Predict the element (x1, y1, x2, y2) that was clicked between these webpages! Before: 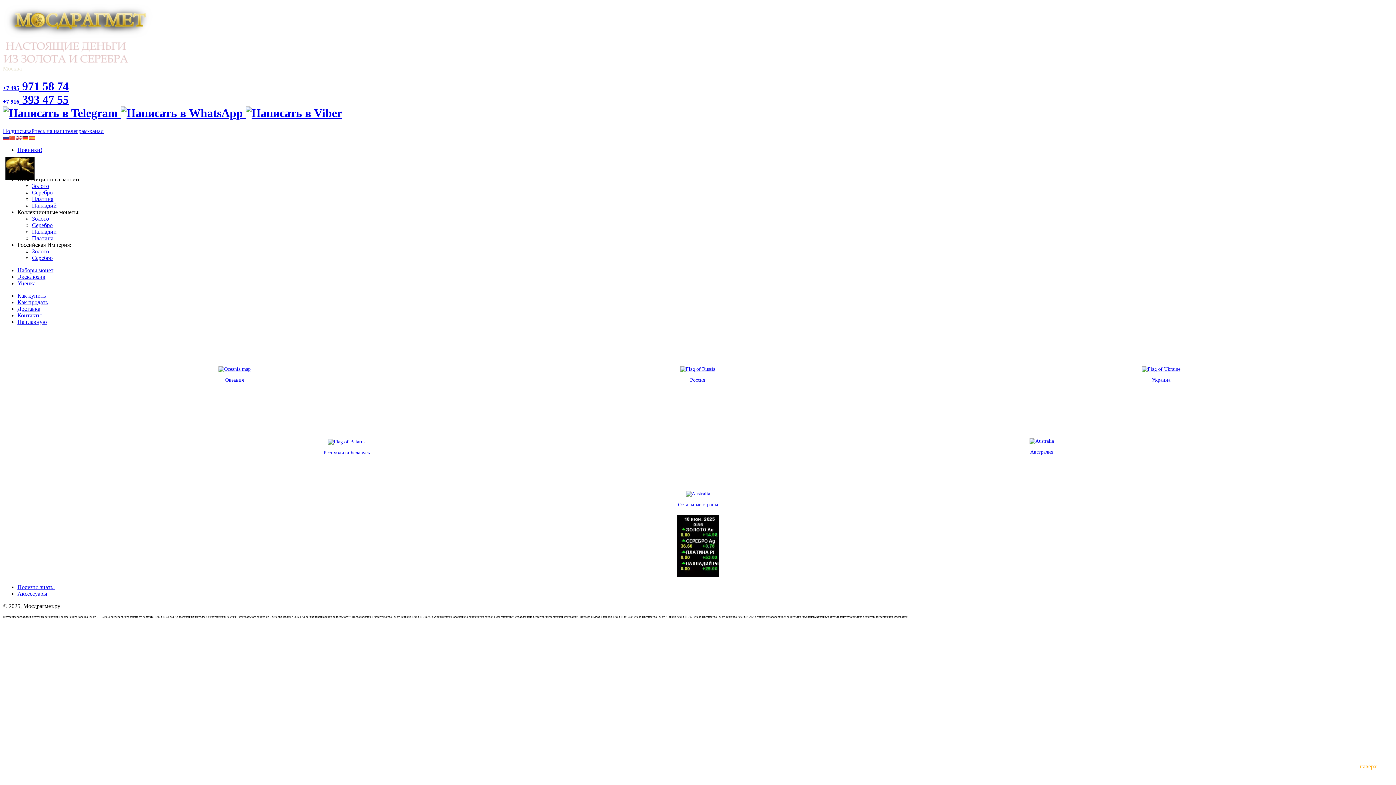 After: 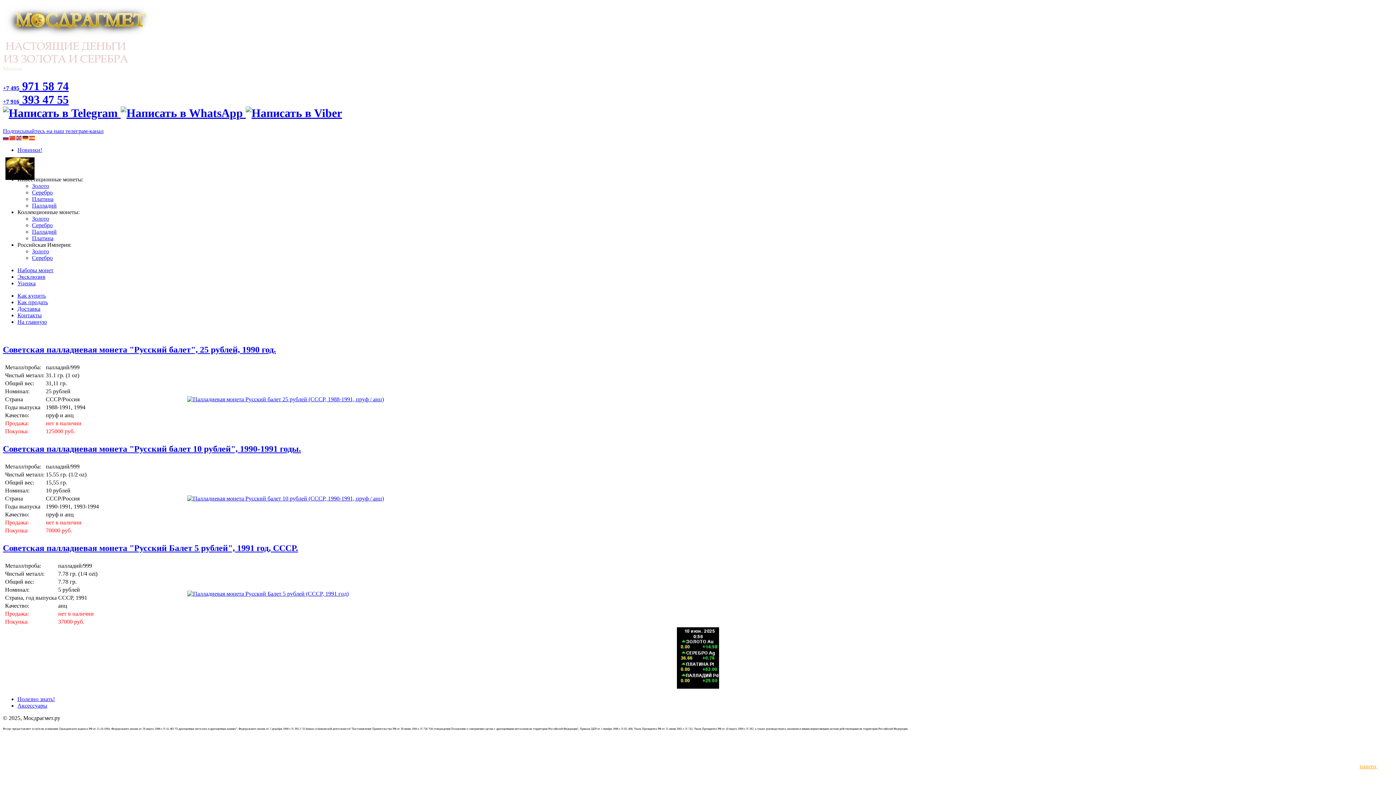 Action: bbox: (32, 202, 56, 208) label: Палладий